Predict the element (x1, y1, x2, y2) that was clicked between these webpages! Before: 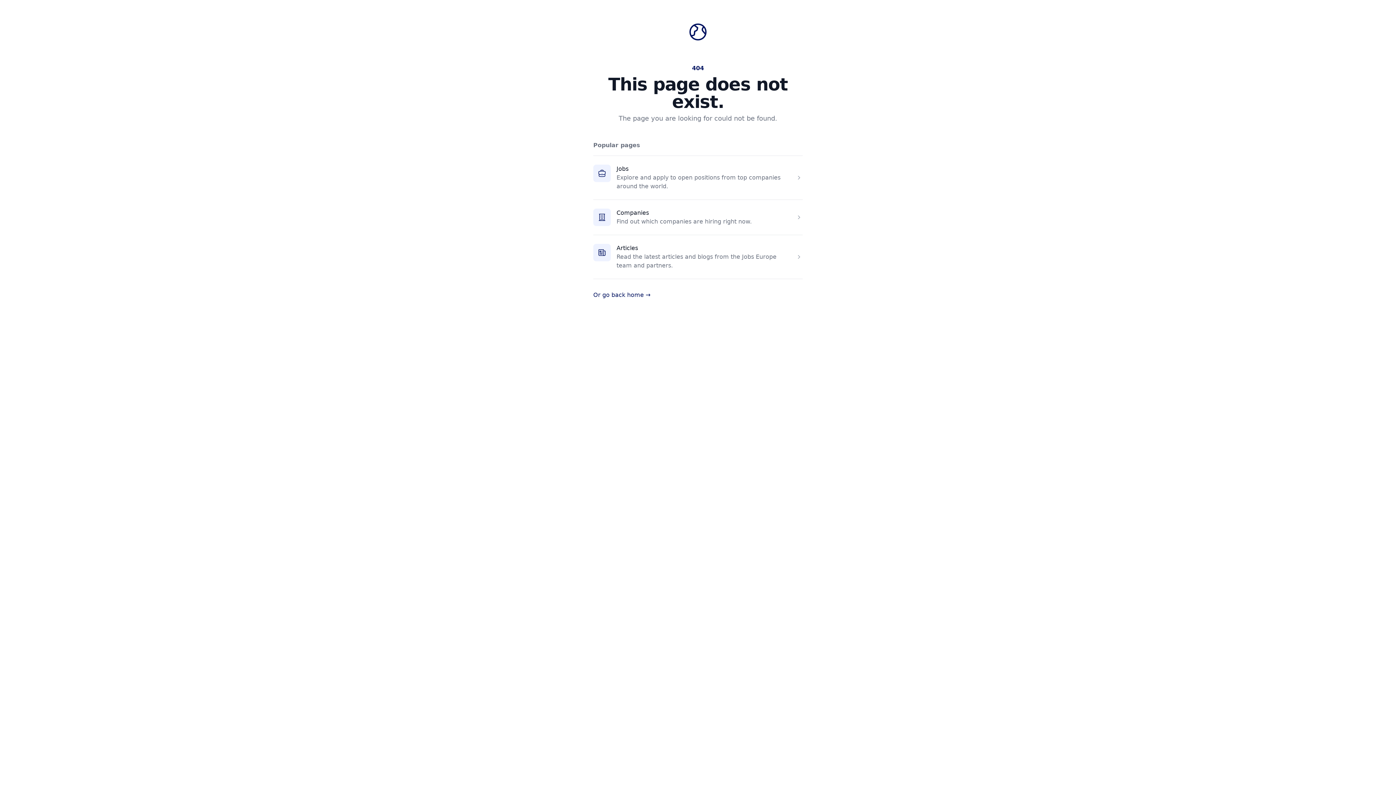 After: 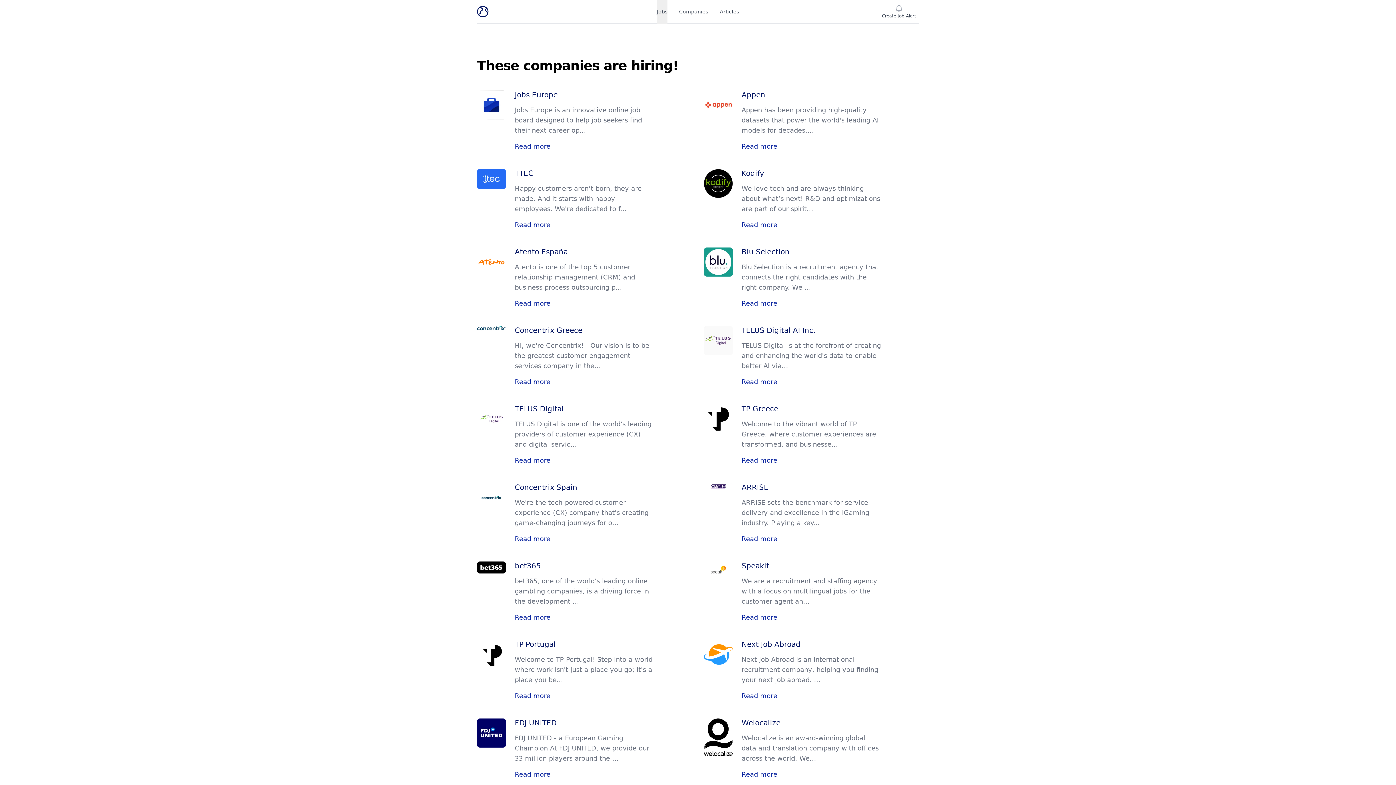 Action: label: Companies bbox: (616, 209, 649, 216)